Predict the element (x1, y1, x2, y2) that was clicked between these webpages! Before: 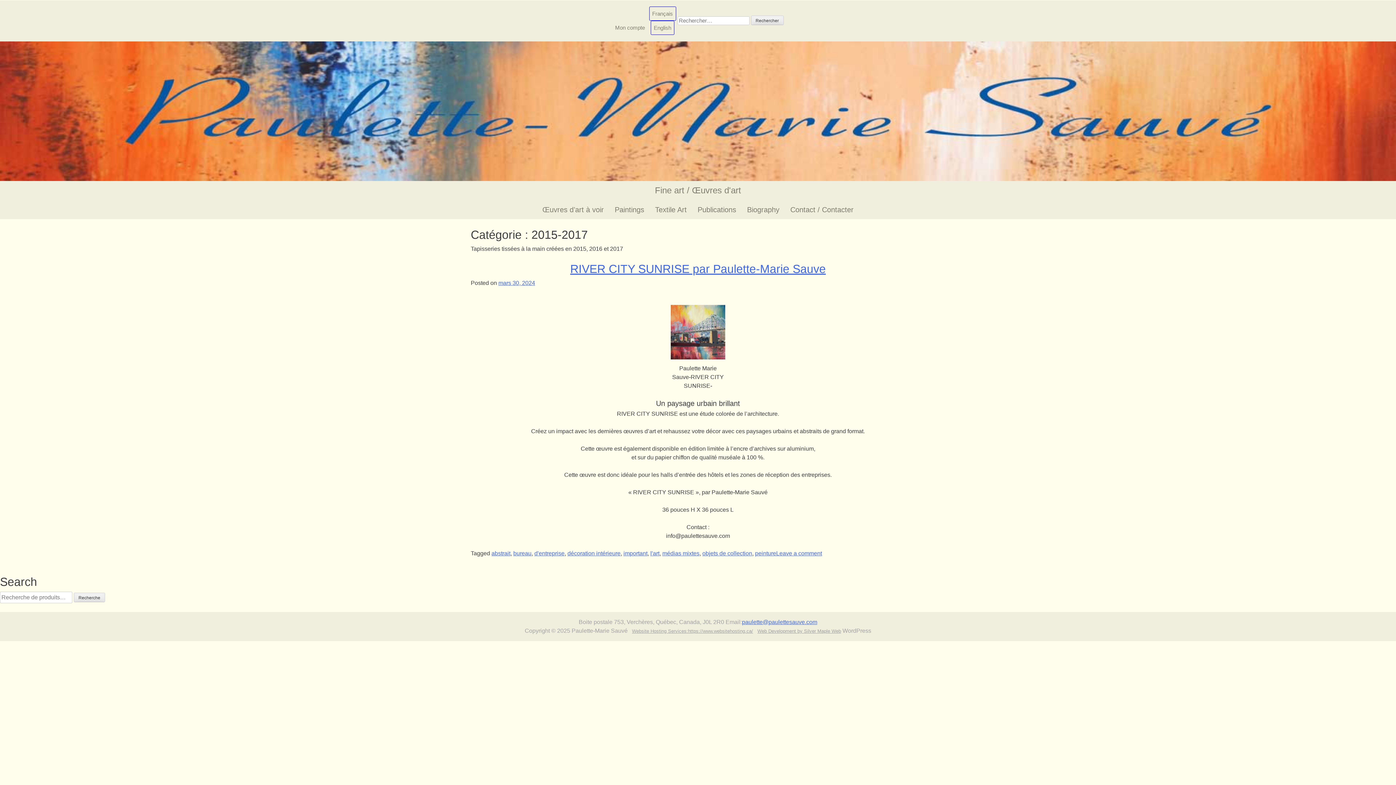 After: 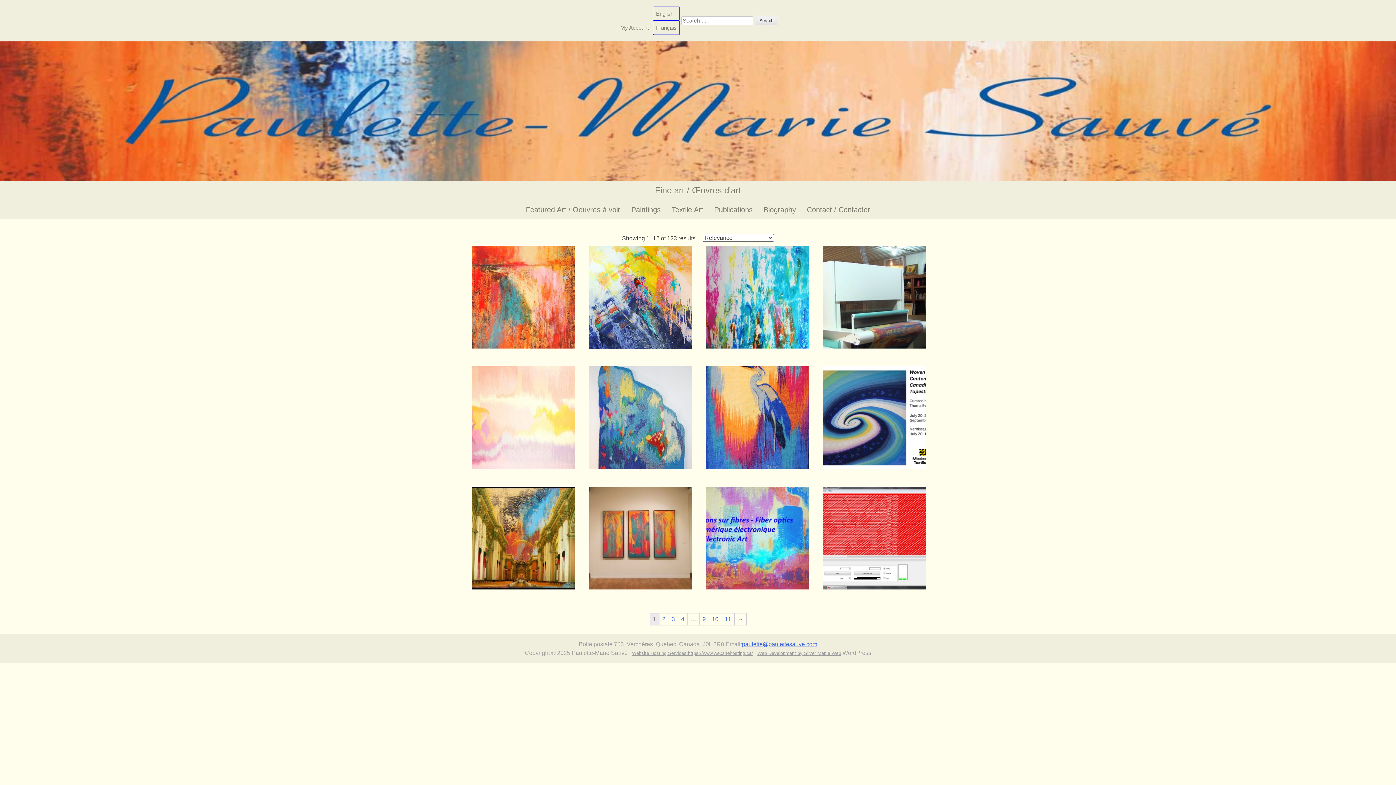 Action: label: Recherche bbox: (73, 592, 105, 602)